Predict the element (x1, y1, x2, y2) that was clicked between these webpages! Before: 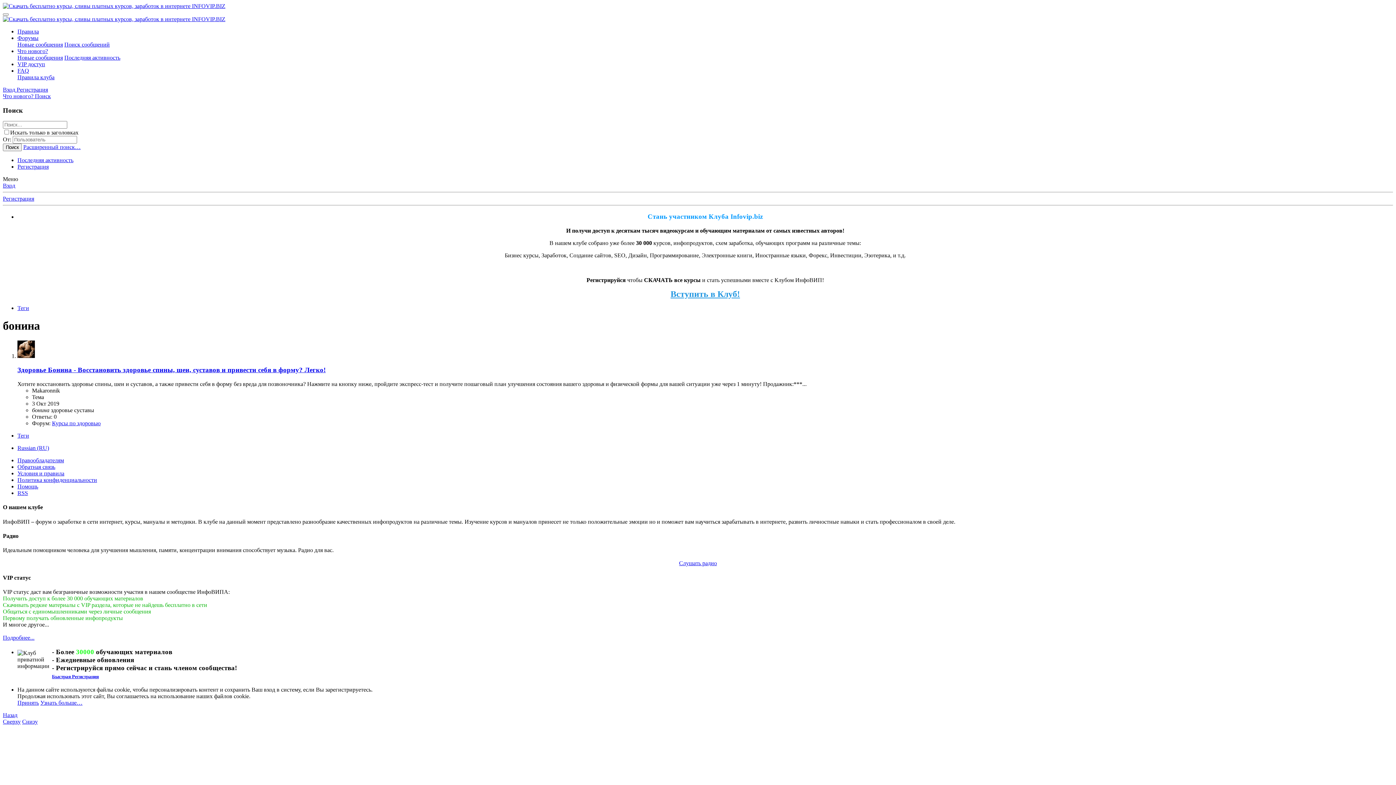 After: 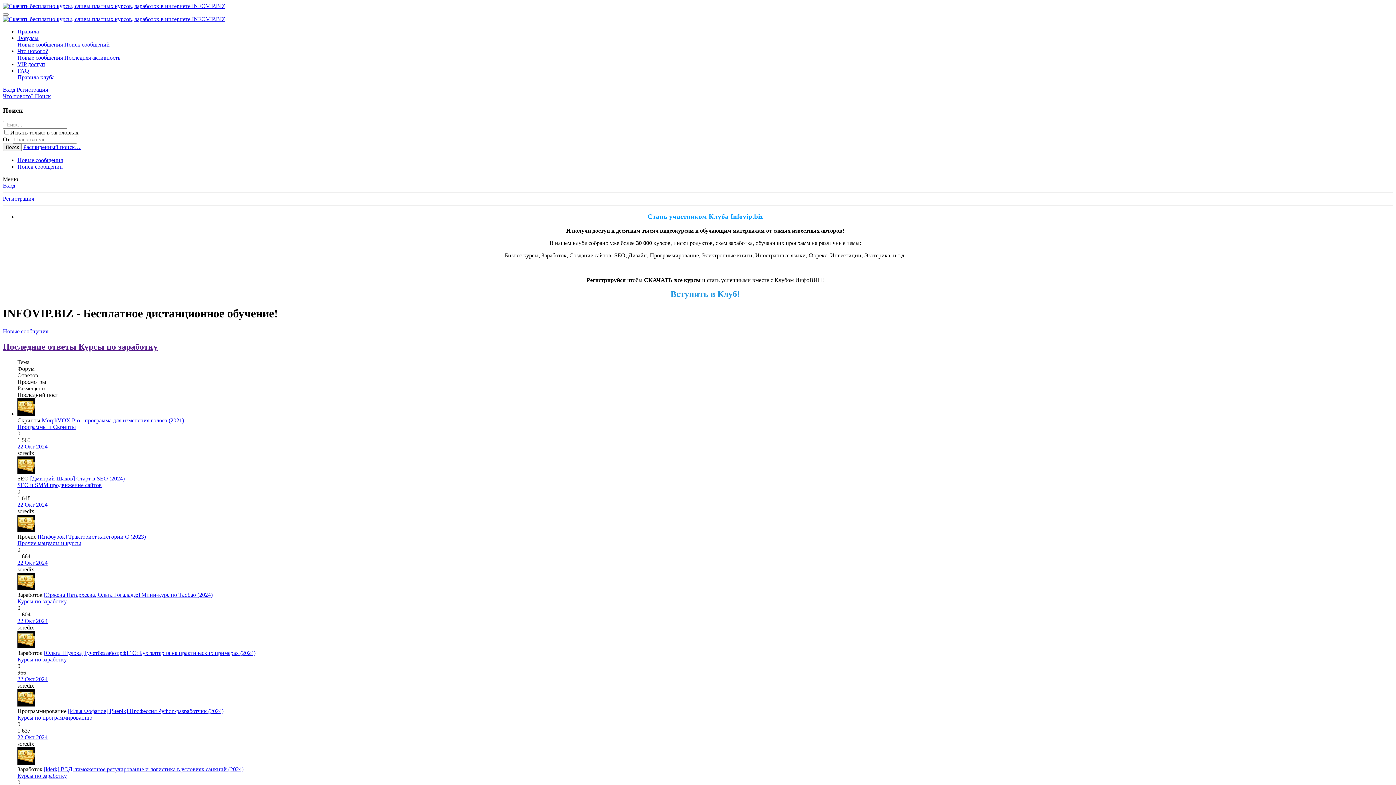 Action: bbox: (2, 16, 225, 22)